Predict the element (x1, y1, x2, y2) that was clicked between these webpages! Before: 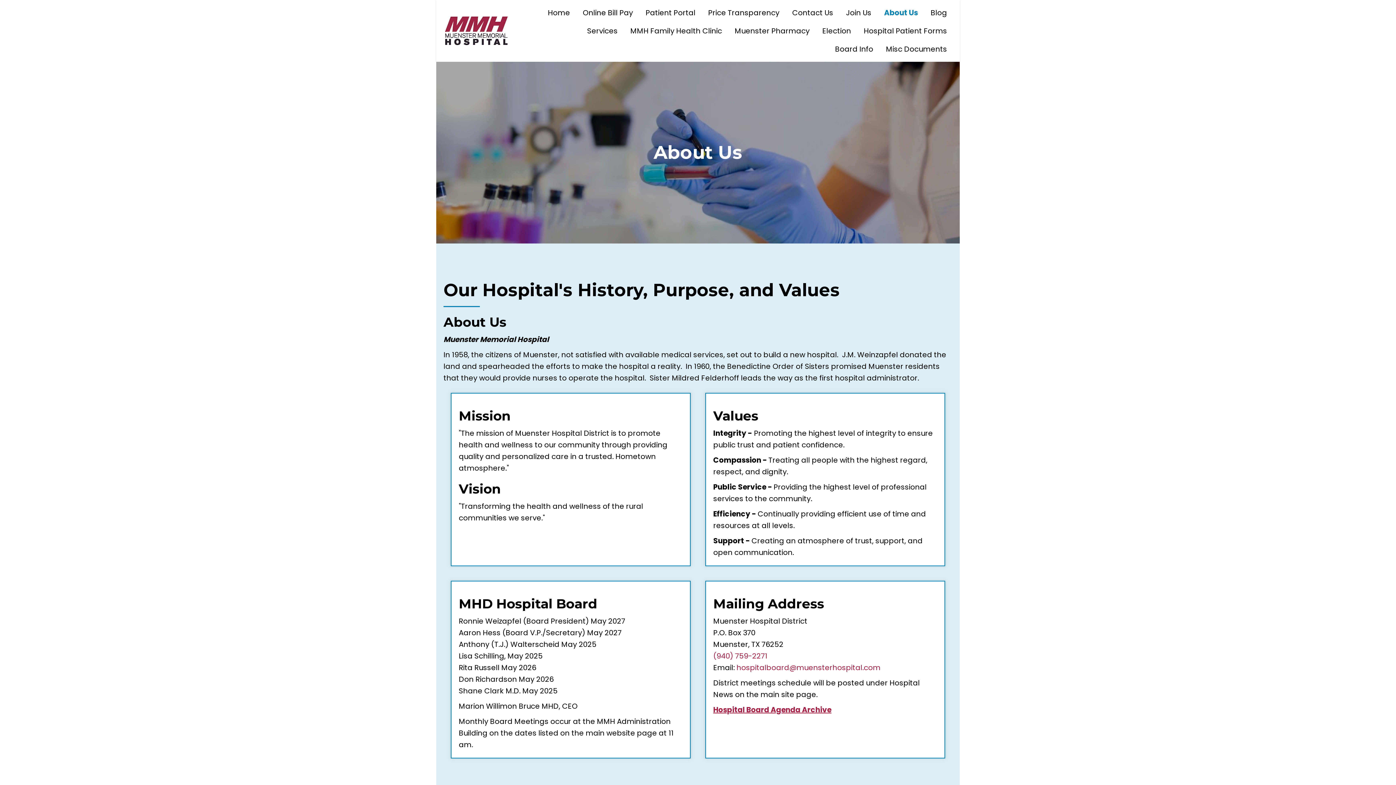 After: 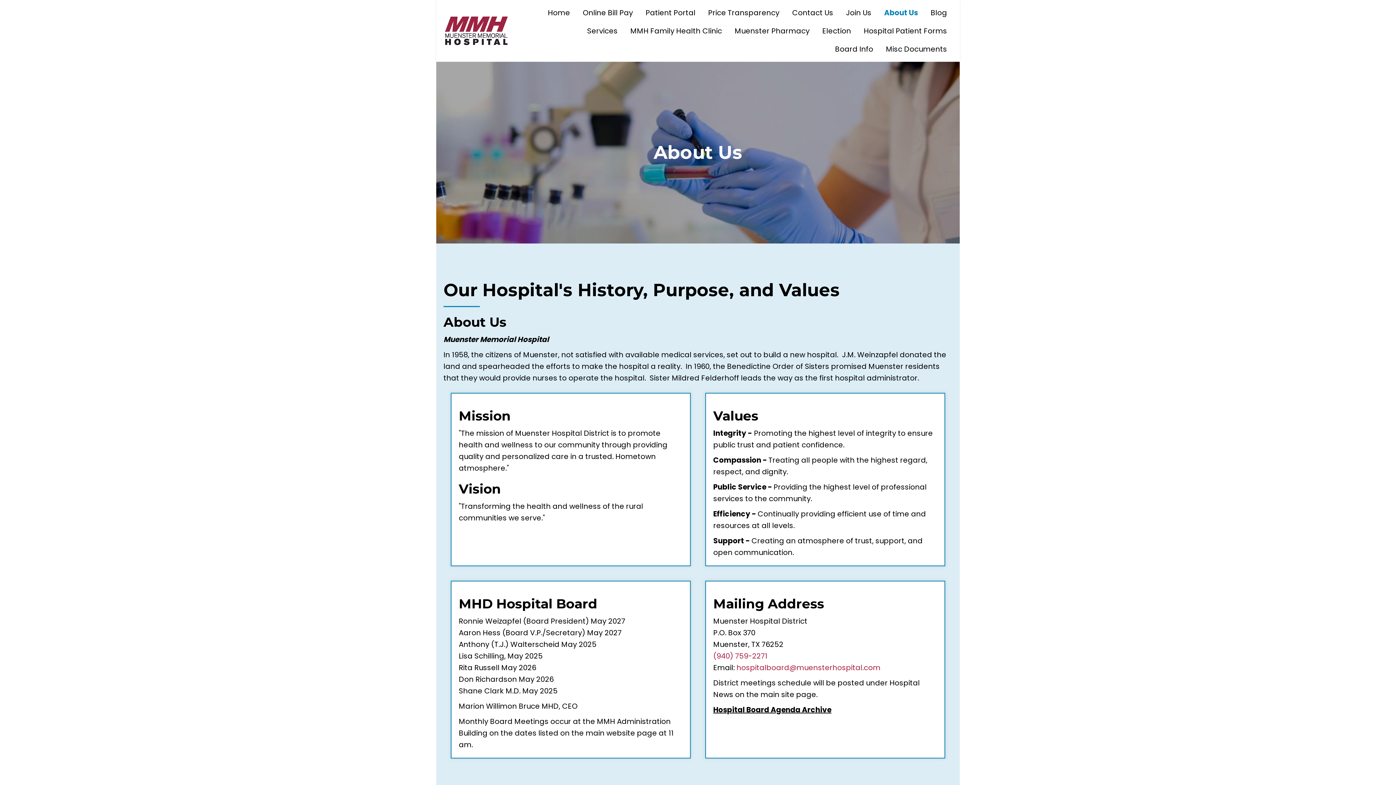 Action: label: Hospital Board Agenda Archive bbox: (713, 705, 831, 715)